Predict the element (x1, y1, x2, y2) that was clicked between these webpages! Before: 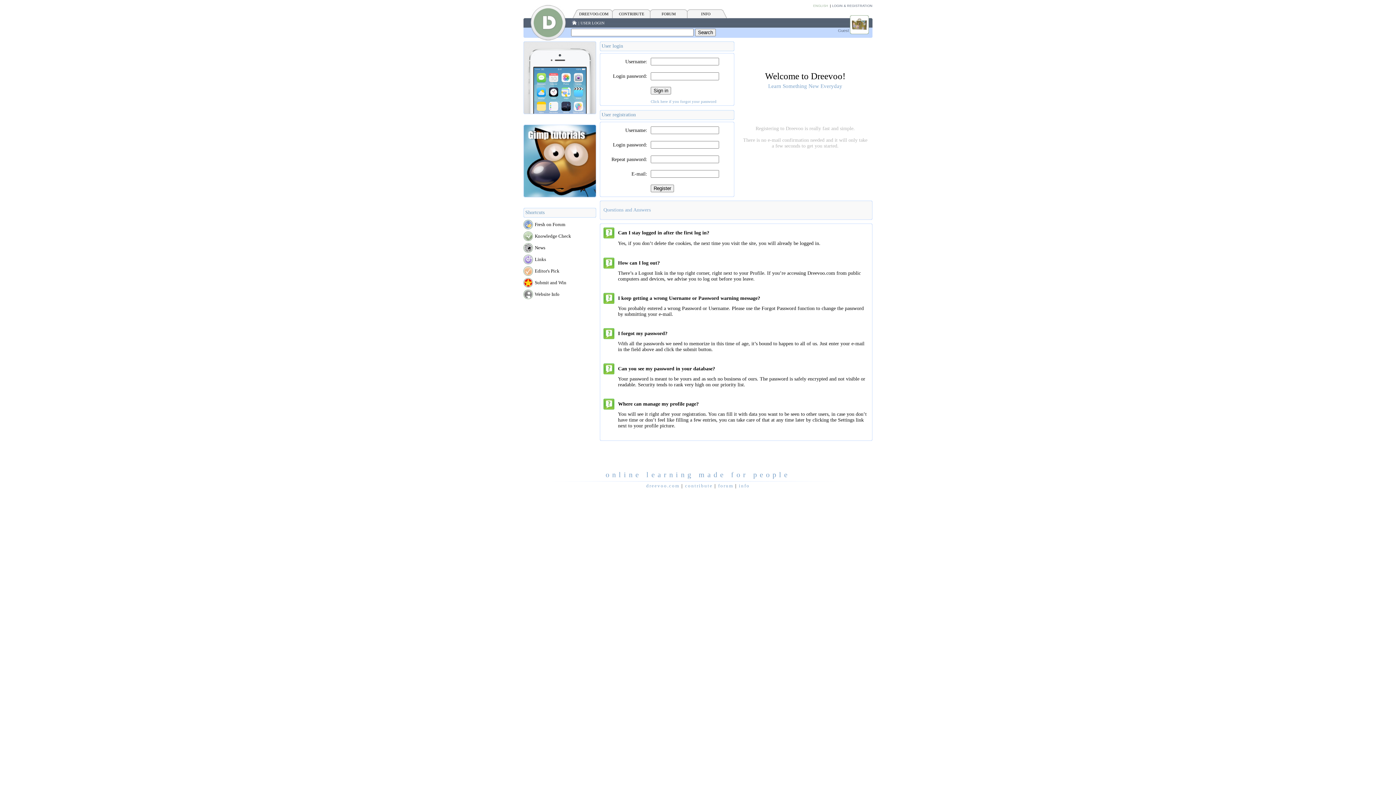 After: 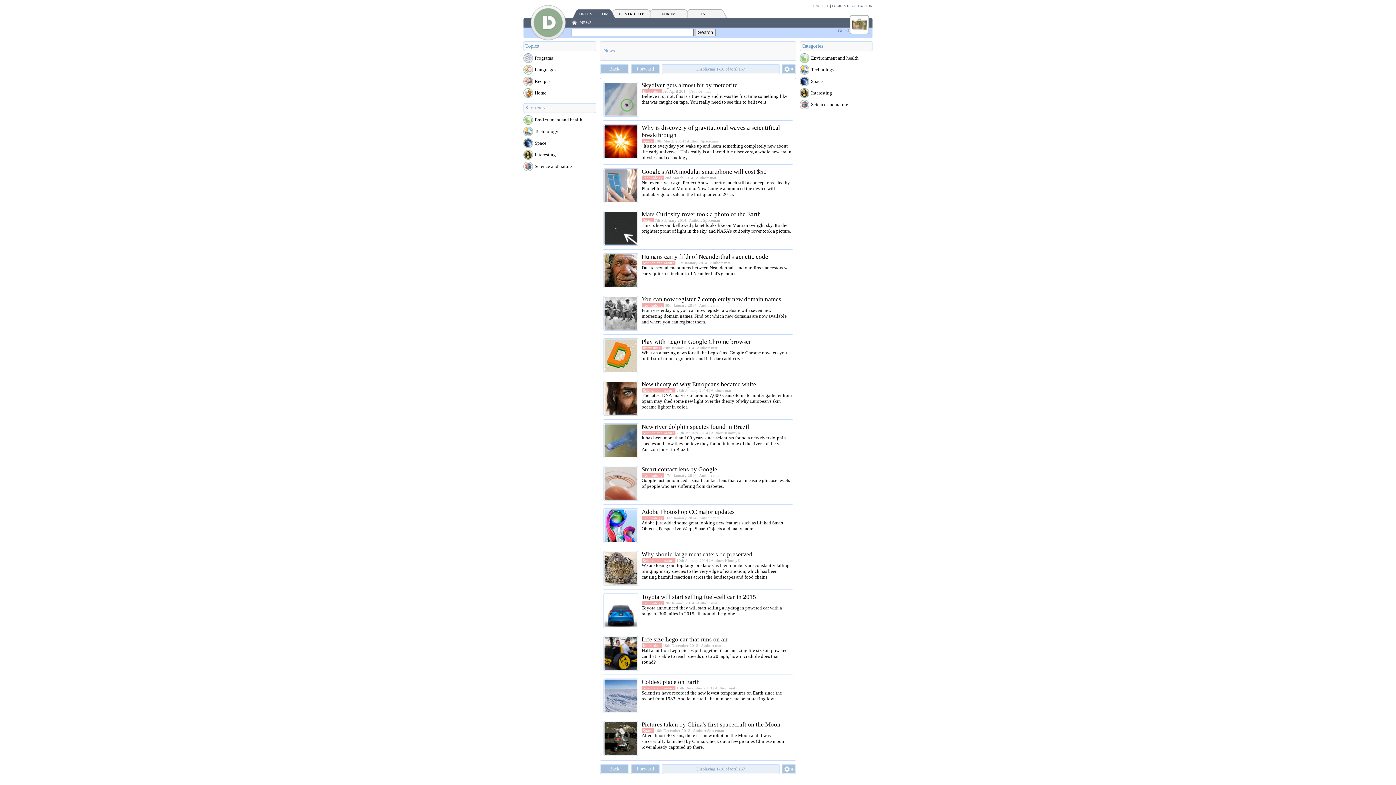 Action: bbox: (533, 245, 545, 250) label: News